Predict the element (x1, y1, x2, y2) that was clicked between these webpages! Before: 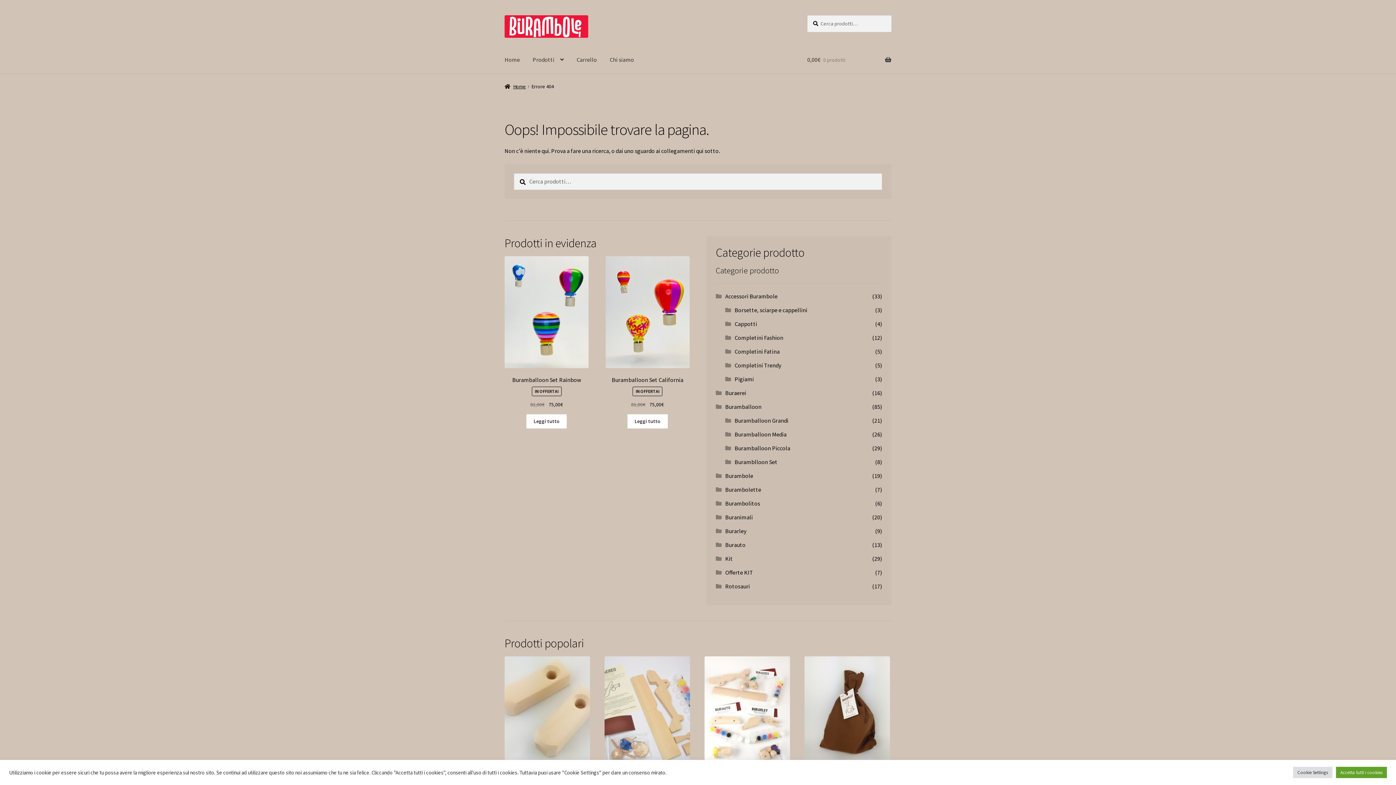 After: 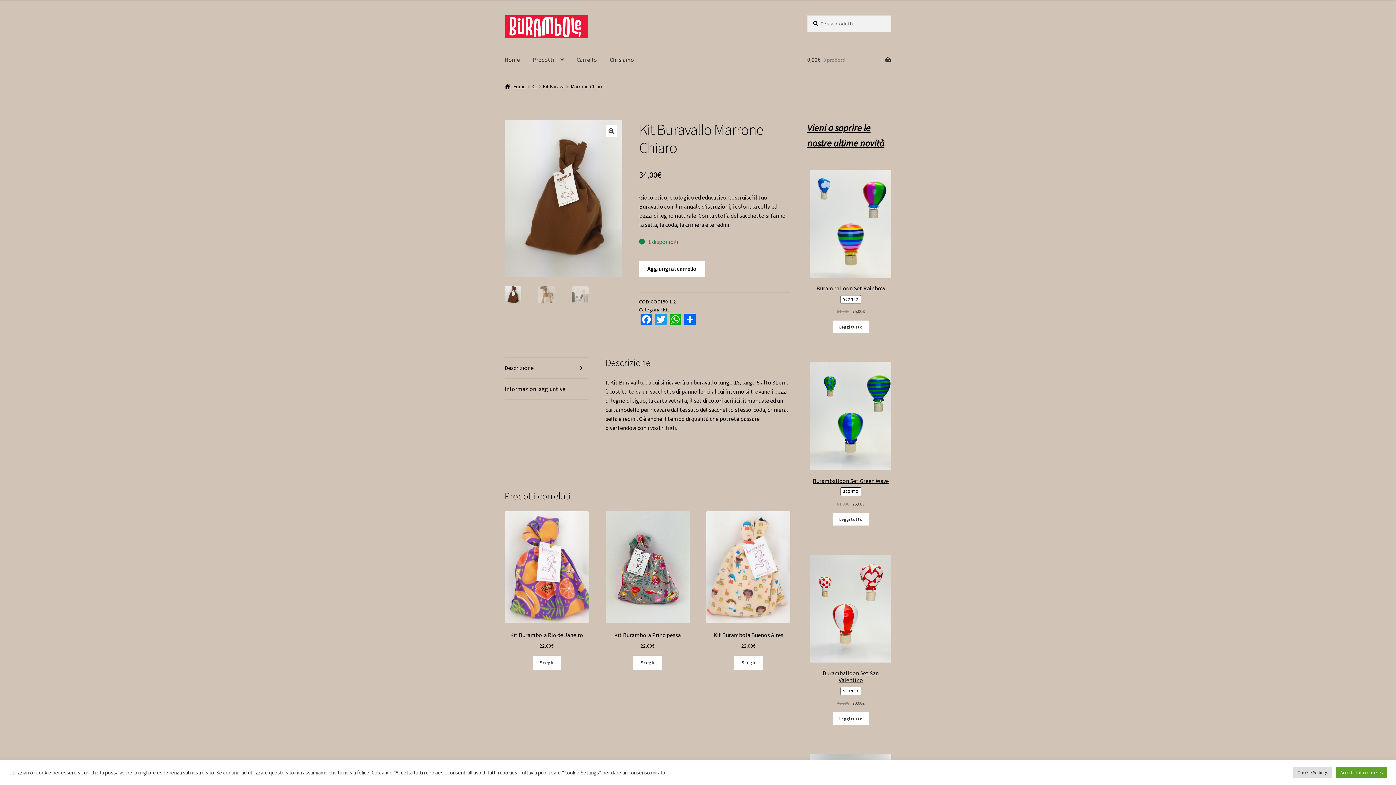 Action: bbox: (804, 656, 890, 796) label: Kit Buravallo Marrone Chiaro
34,00€